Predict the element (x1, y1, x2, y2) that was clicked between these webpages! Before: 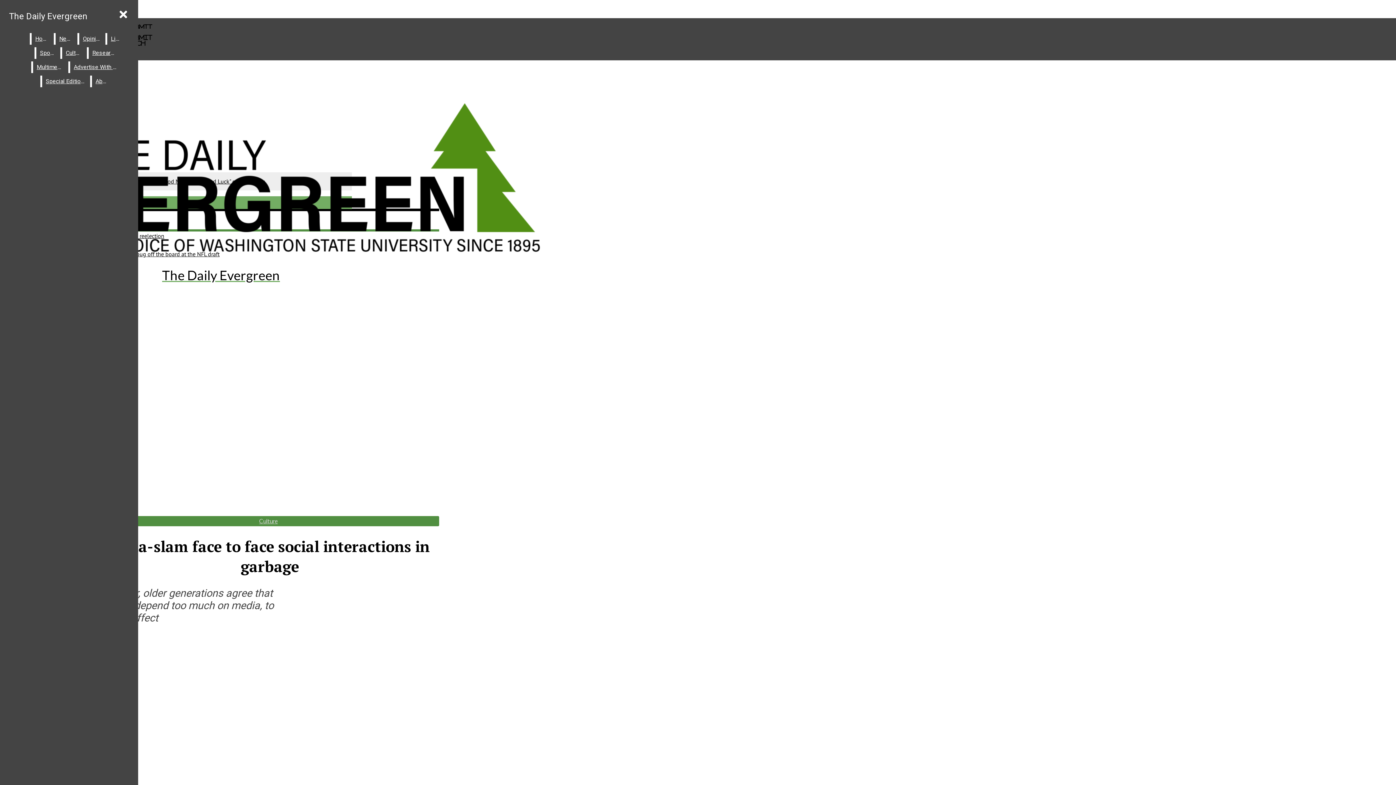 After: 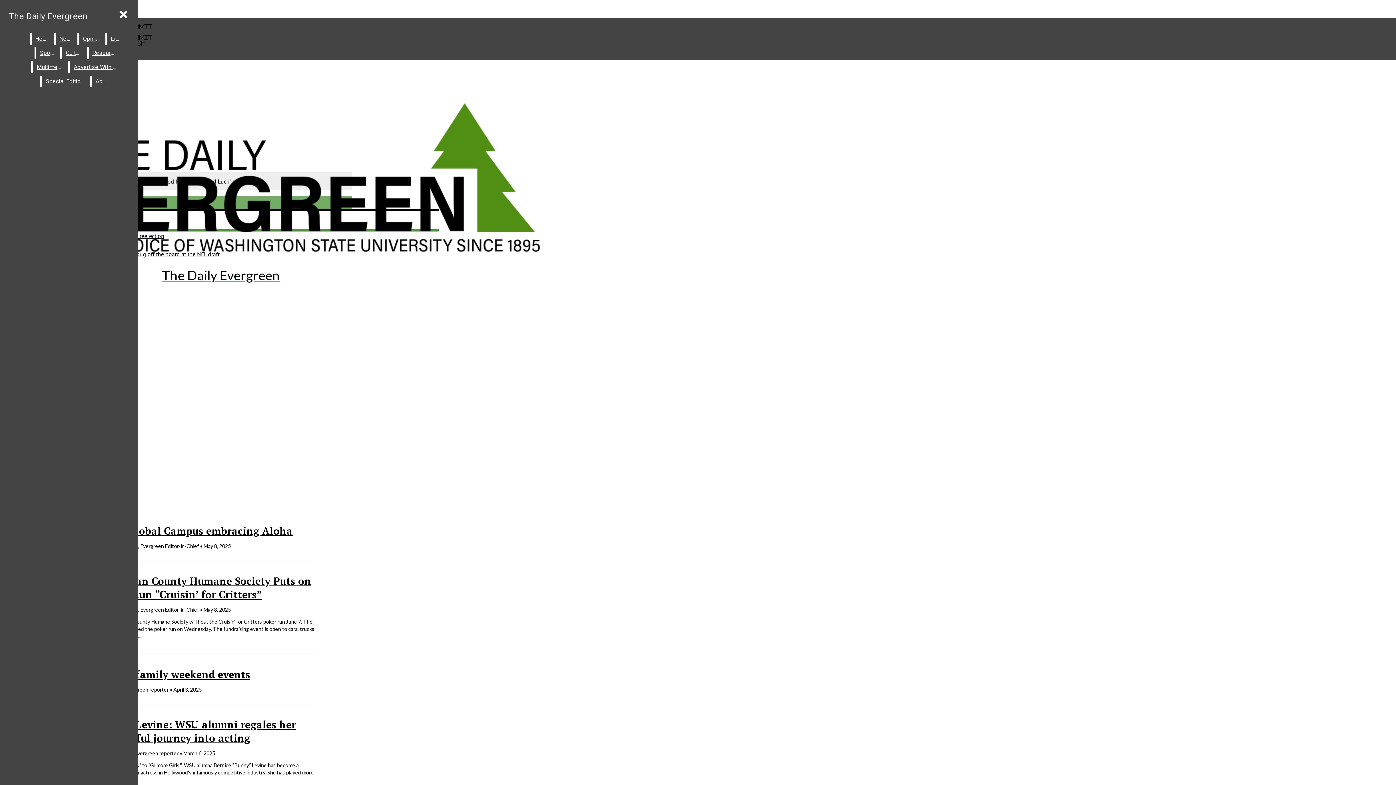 Action: label: Culture bbox: (62, 47, 85, 58)